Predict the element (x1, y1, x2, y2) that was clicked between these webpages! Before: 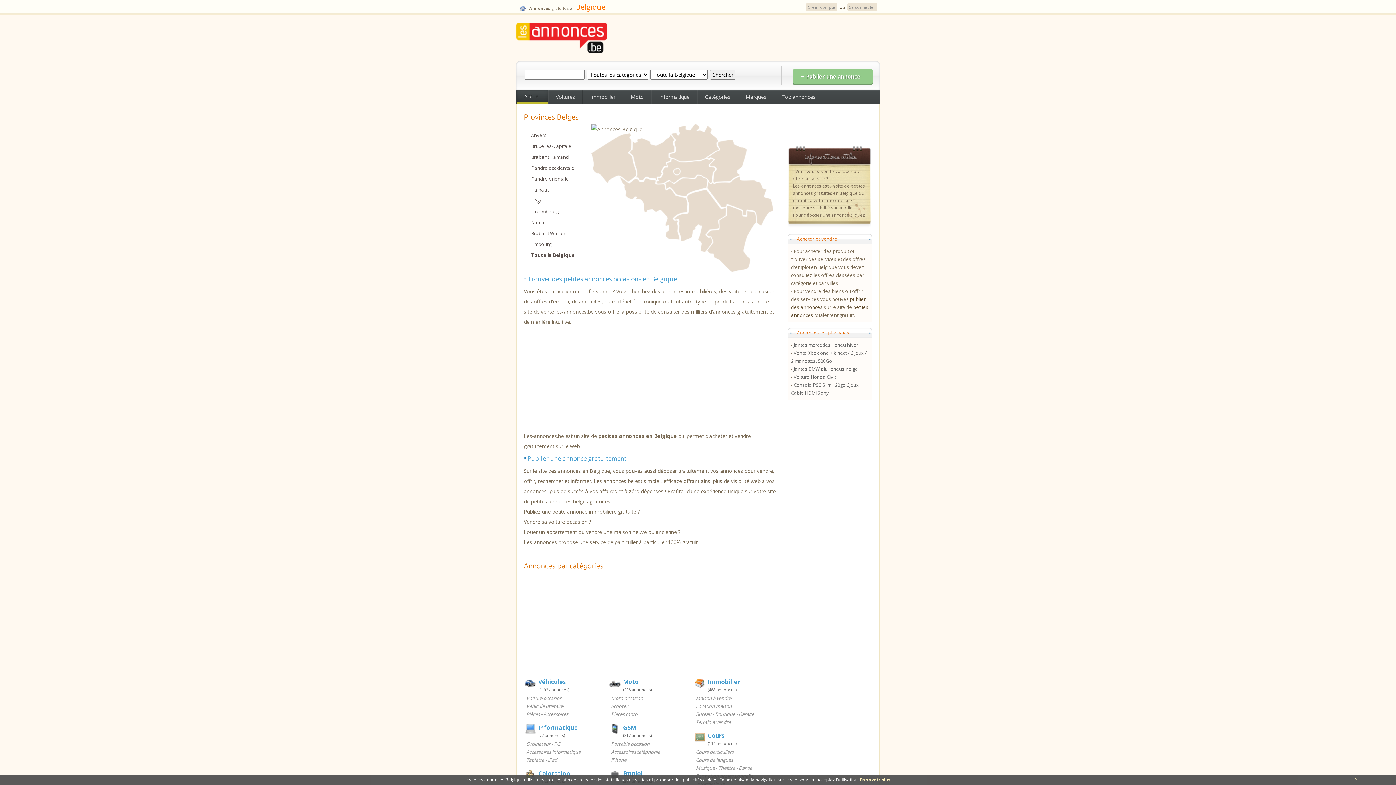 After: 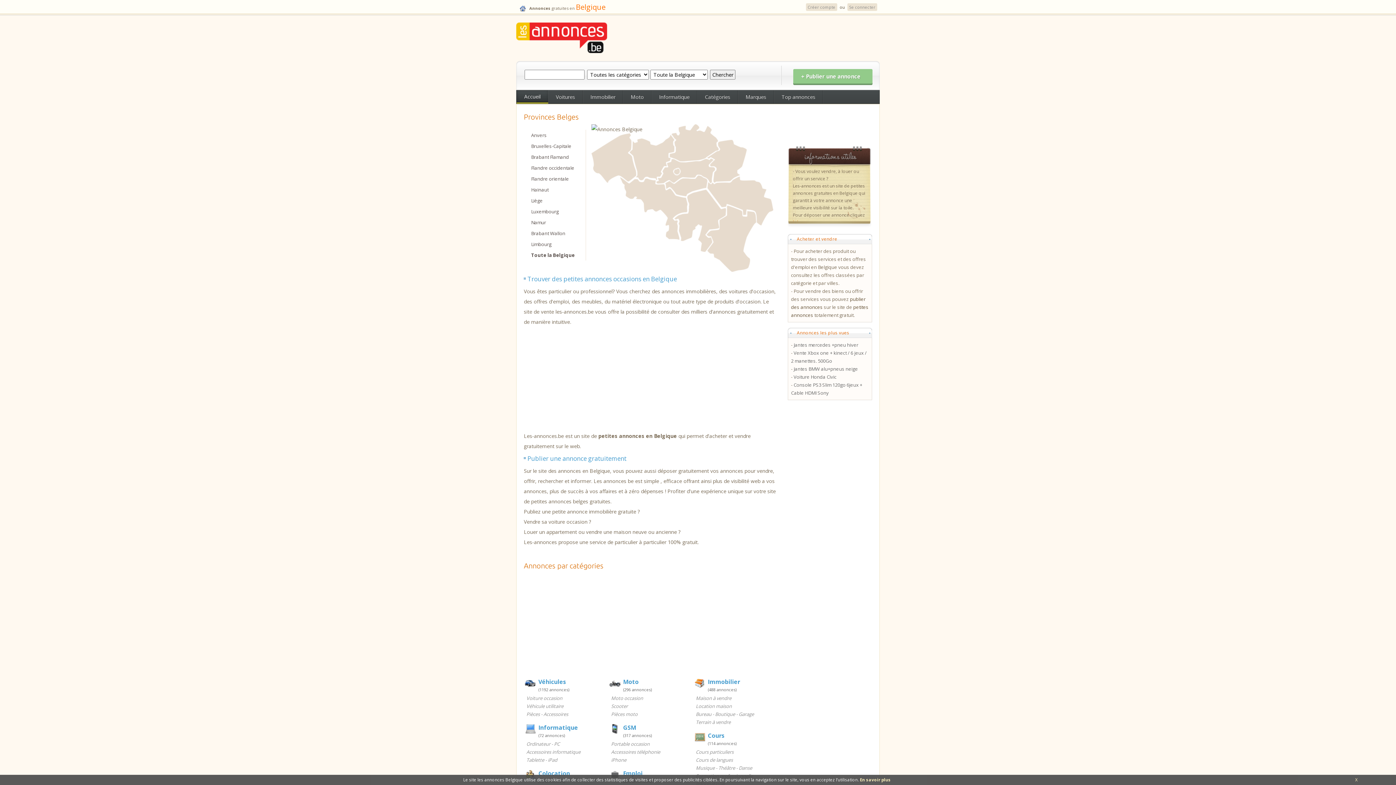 Action: bbox: (524, 724, 608, 732) label: Informatique